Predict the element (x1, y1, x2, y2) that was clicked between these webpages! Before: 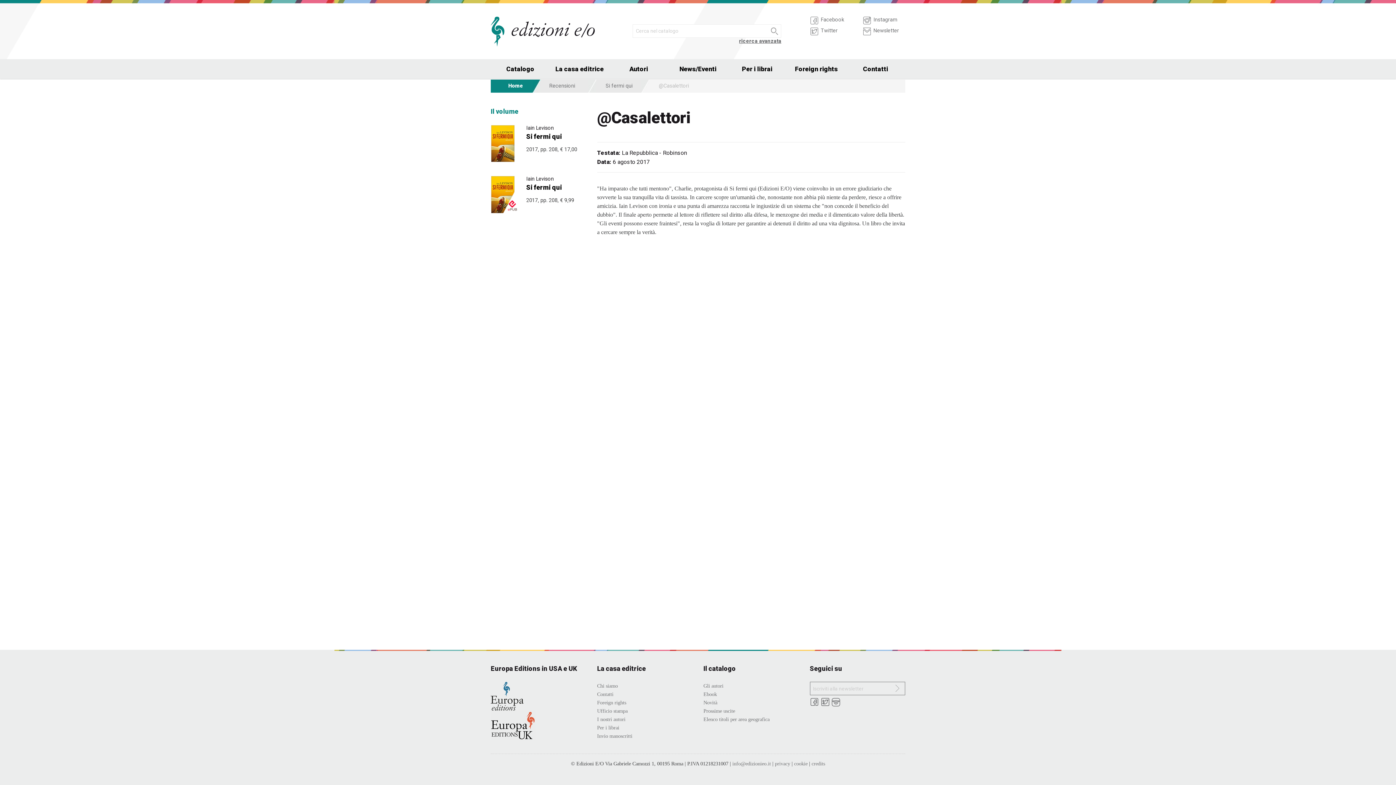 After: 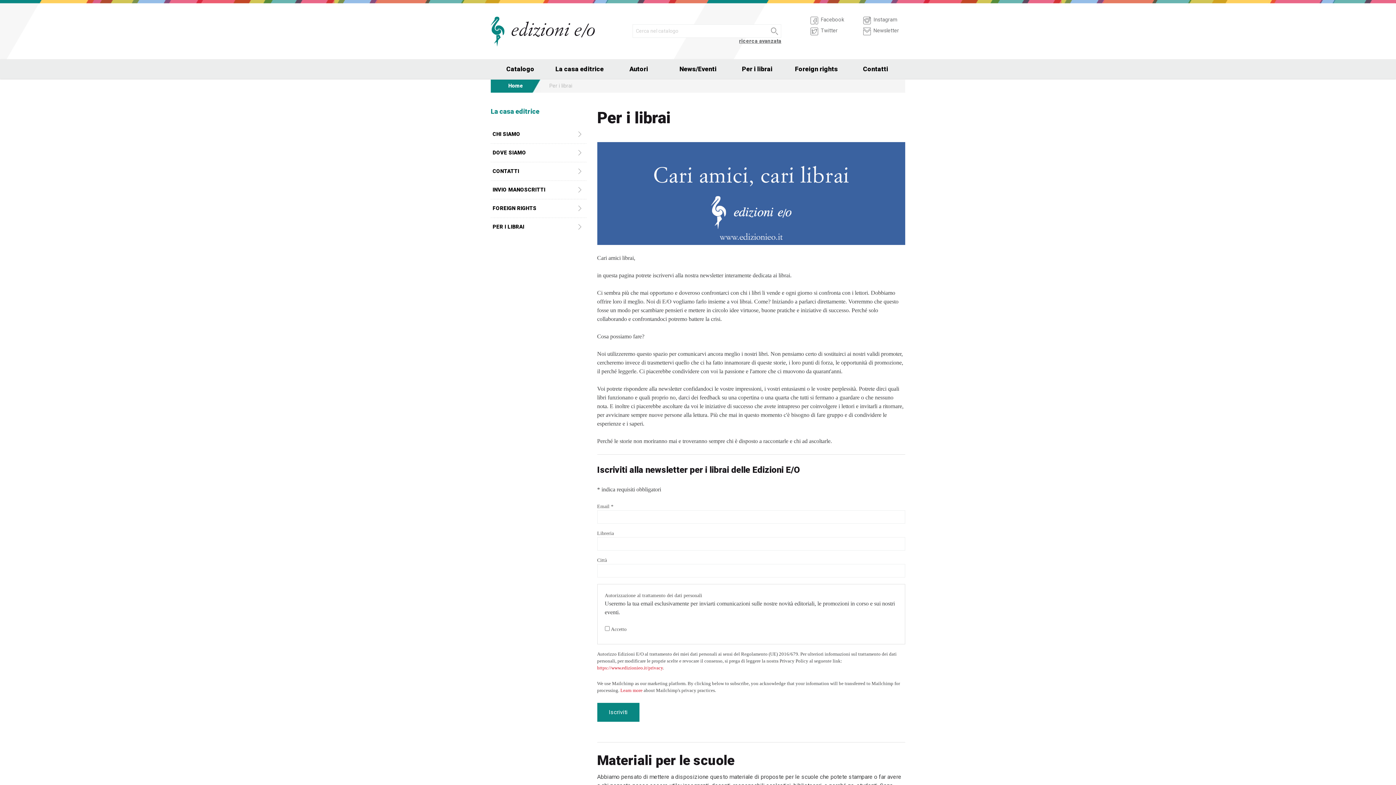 Action: label: Per i librai bbox: (727, 59, 786, 78)